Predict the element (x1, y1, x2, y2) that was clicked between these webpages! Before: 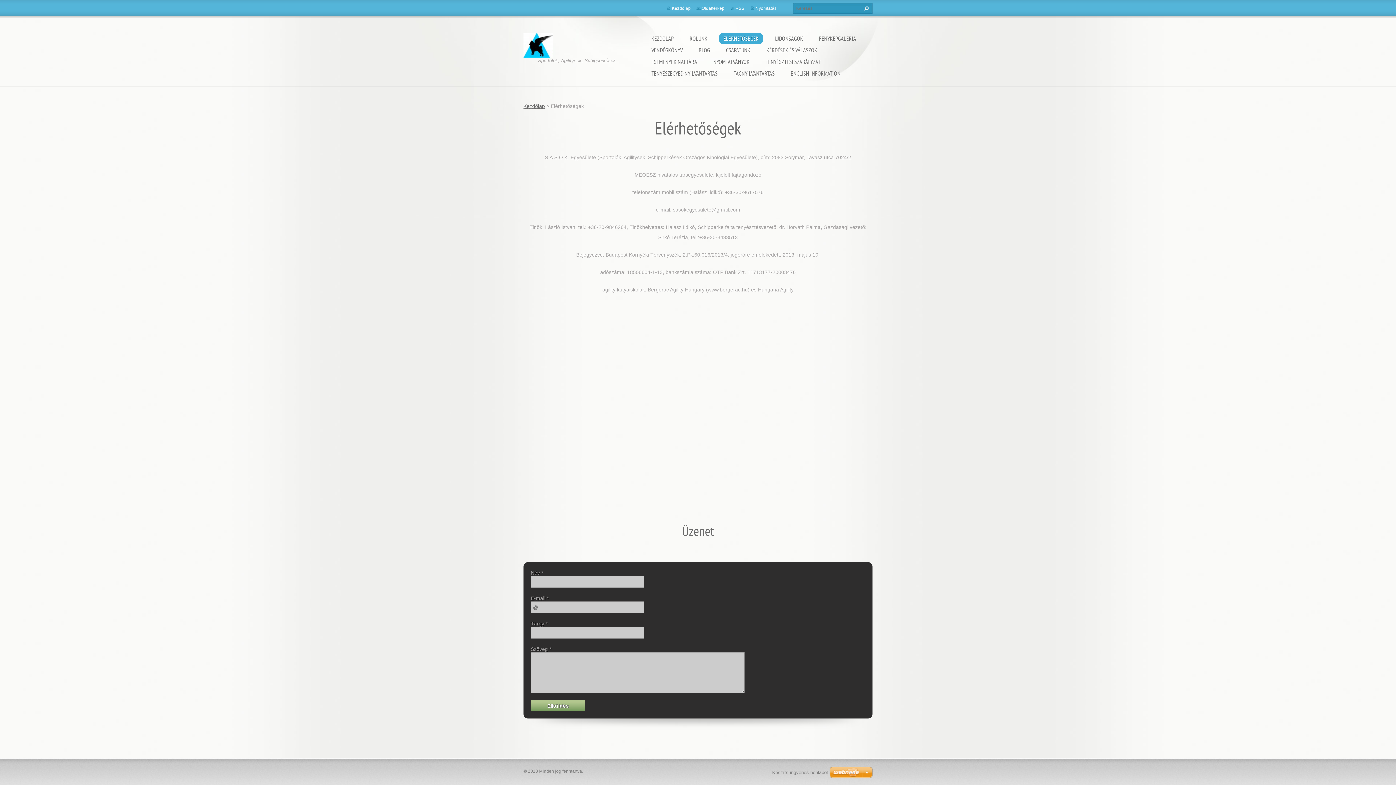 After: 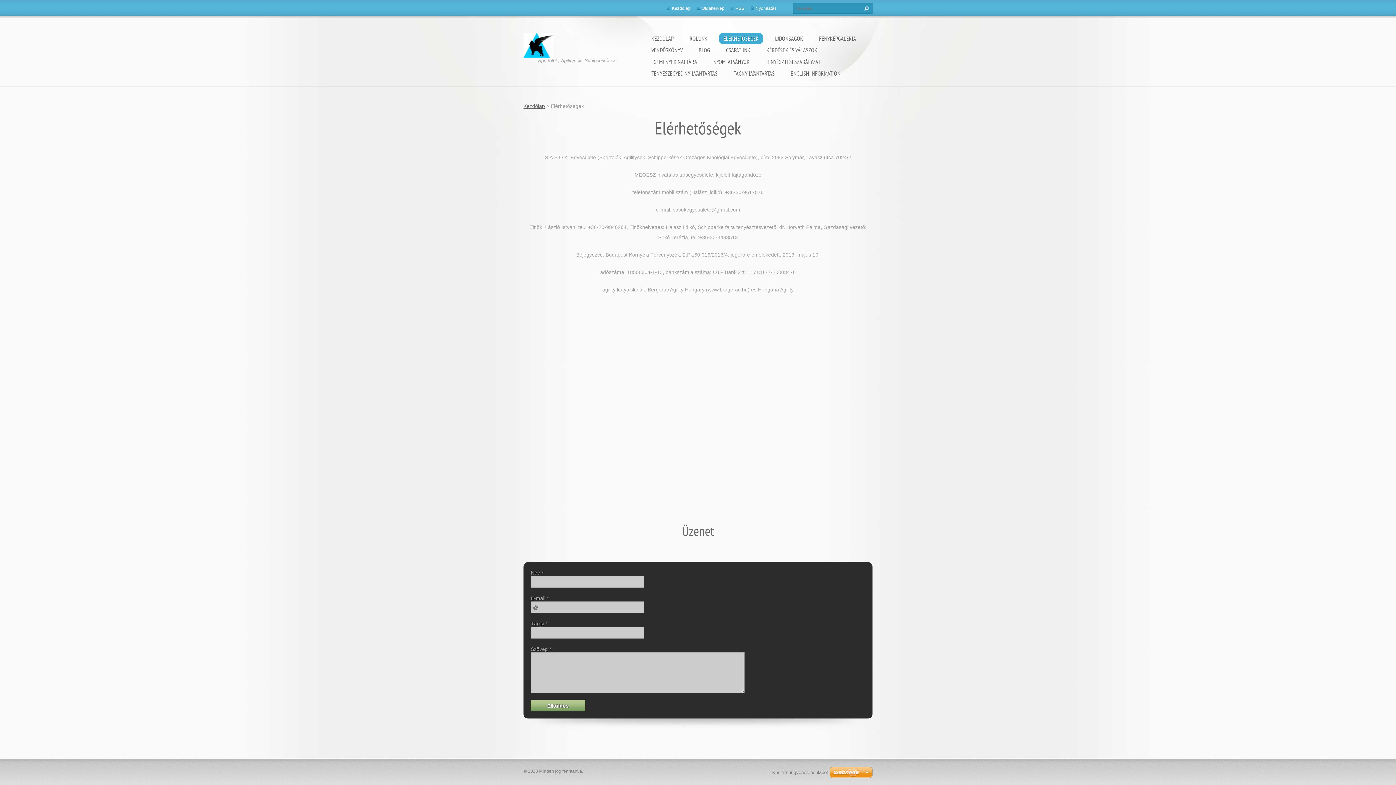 Action: label: ELÉRHETŐSÉGEK bbox: (719, 32, 763, 44)